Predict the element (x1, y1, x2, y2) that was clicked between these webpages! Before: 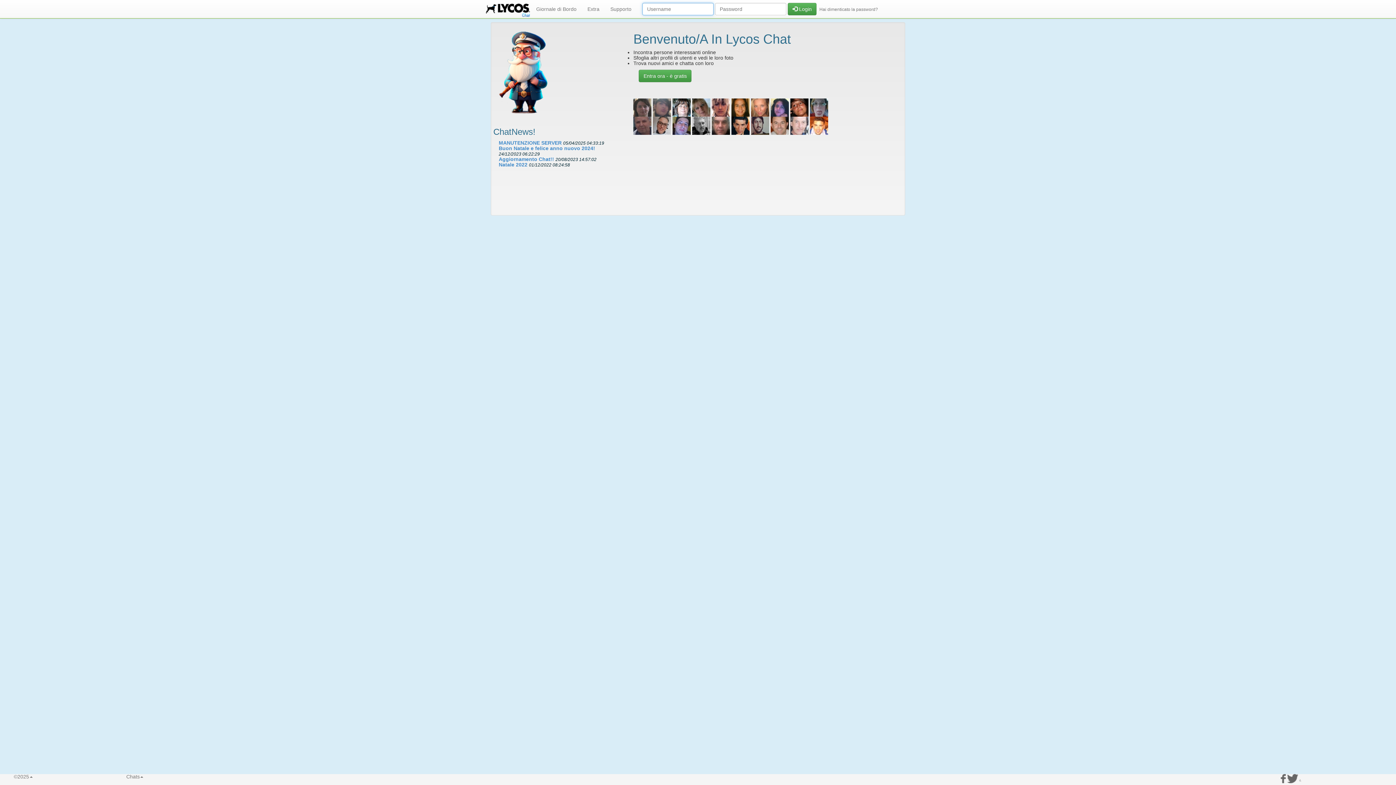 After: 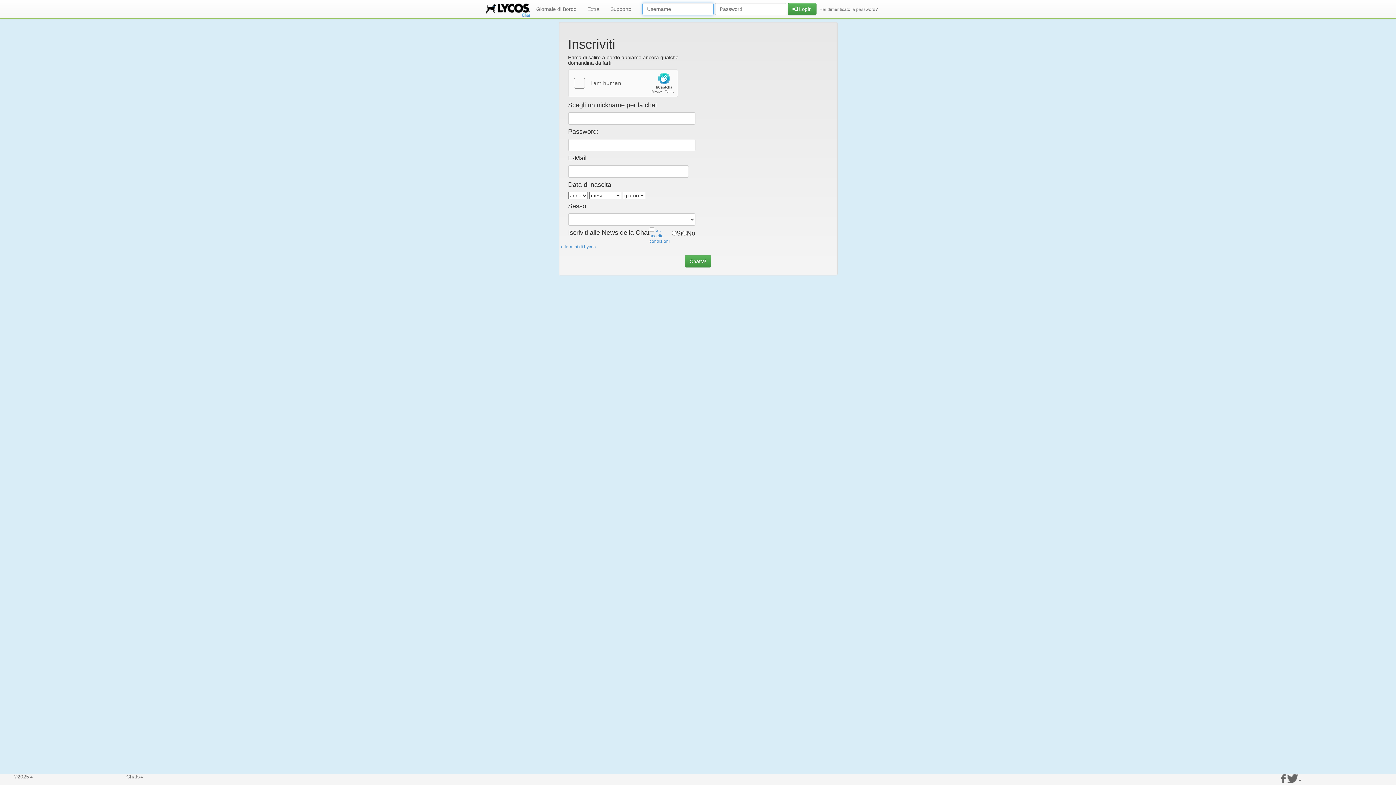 Action: label: Entra ora - è gratis bbox: (639, 69, 691, 82)